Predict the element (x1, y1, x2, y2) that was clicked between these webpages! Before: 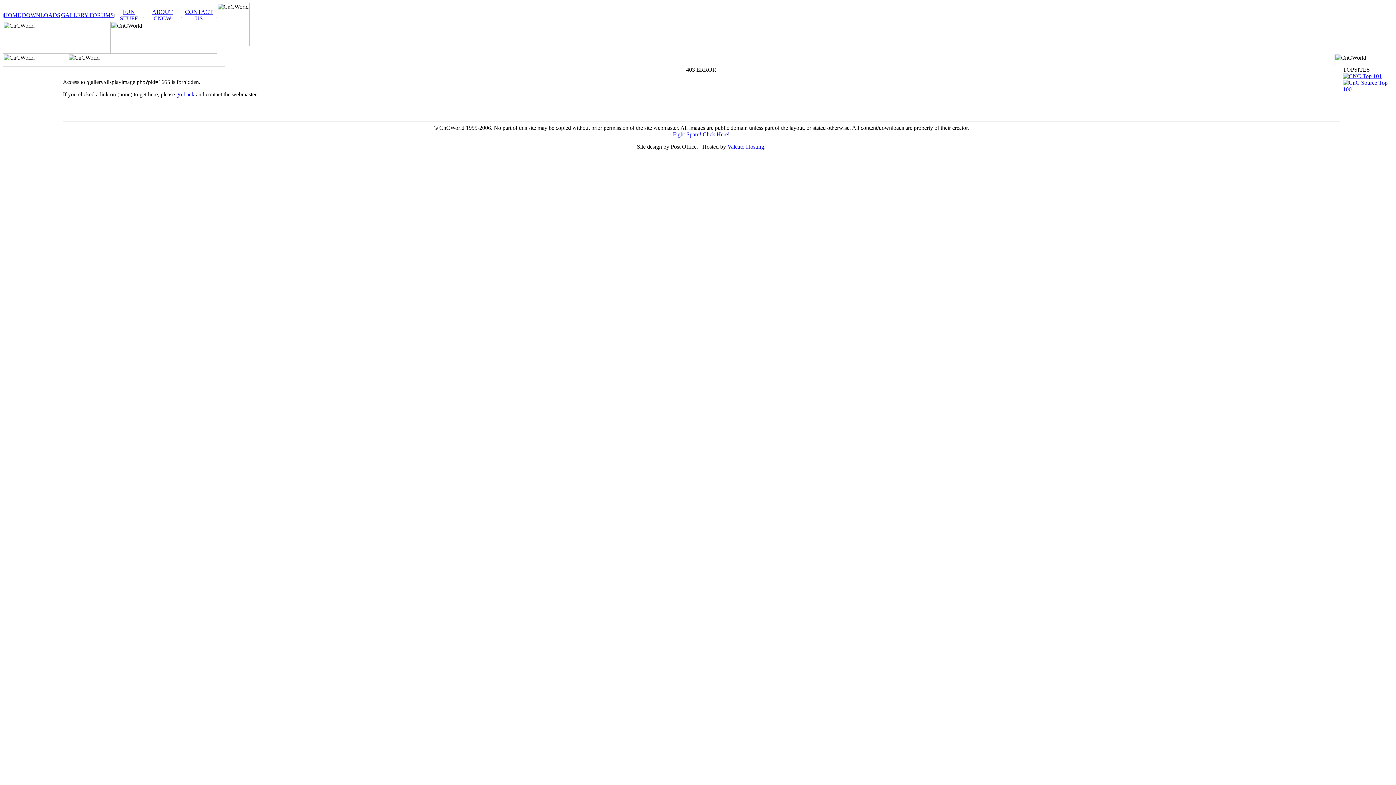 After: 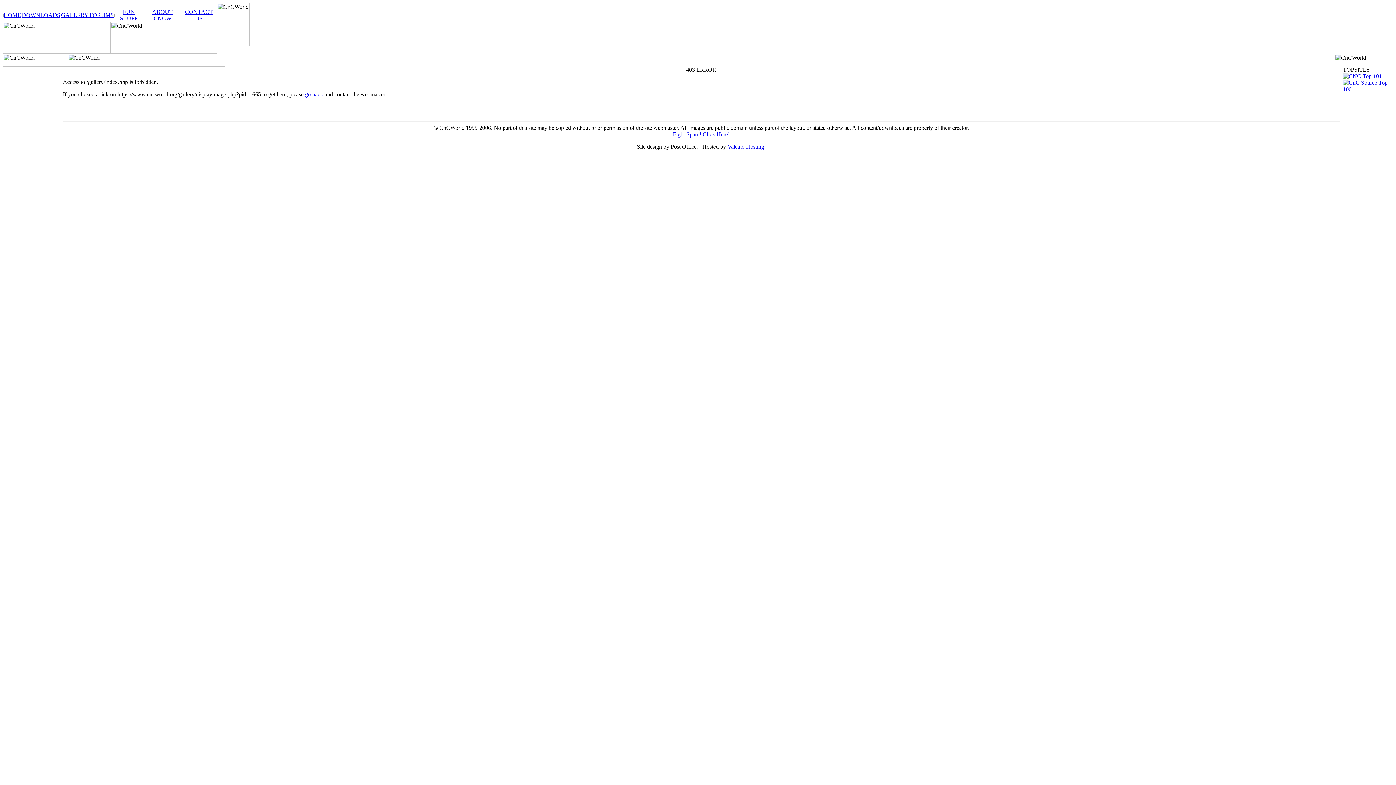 Action: bbox: (61, 12, 88, 18) label: GALLERY